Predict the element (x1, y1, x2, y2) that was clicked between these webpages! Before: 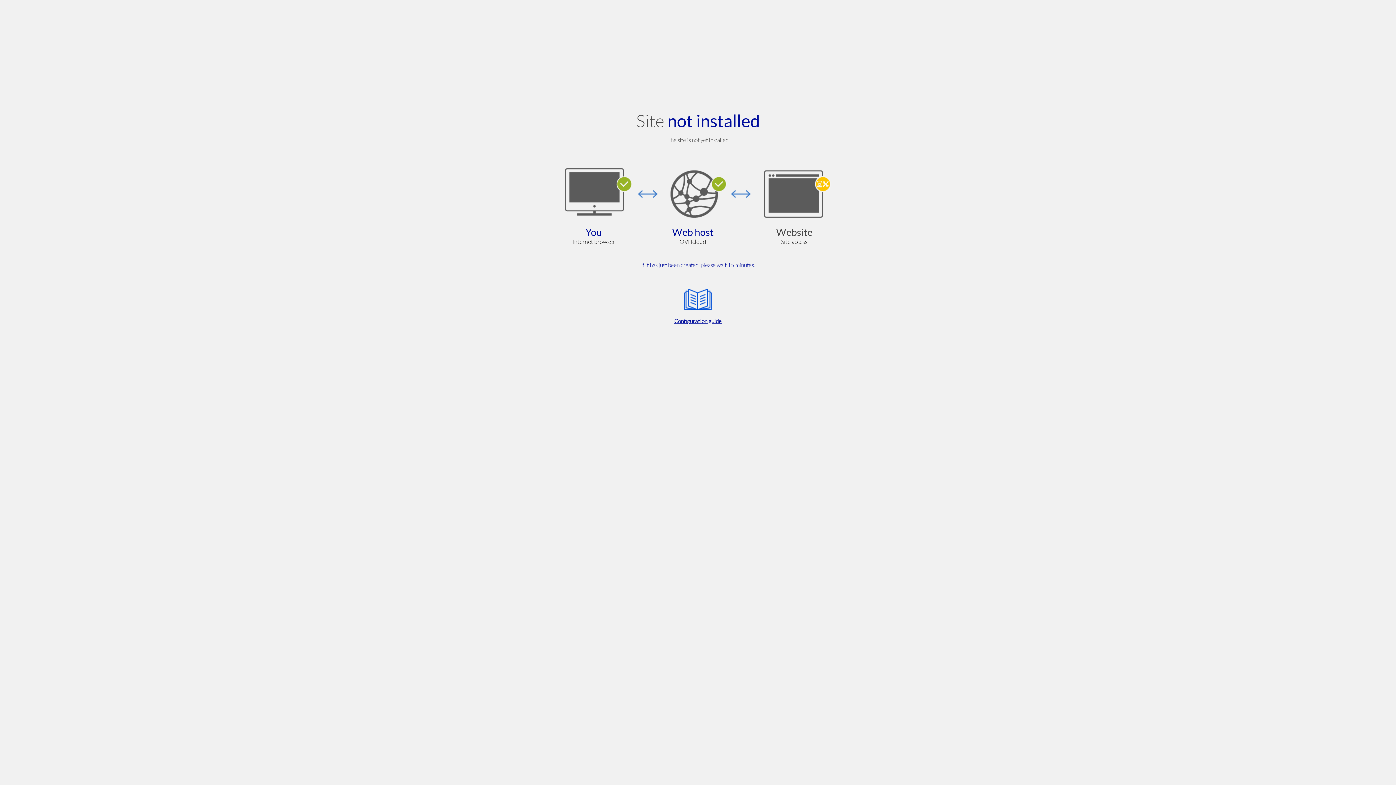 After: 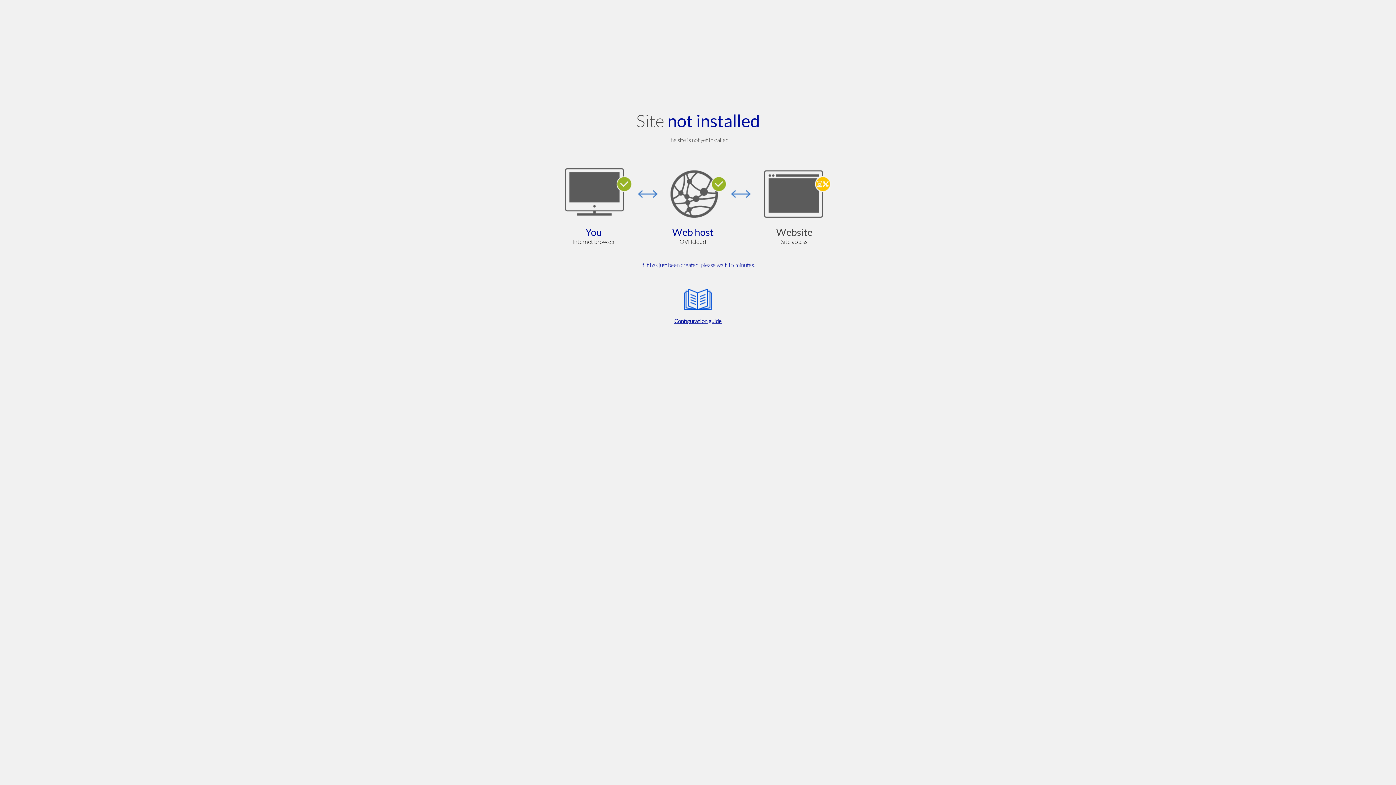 Action: bbox: (564, 285, 832, 325) label: Configuration guide